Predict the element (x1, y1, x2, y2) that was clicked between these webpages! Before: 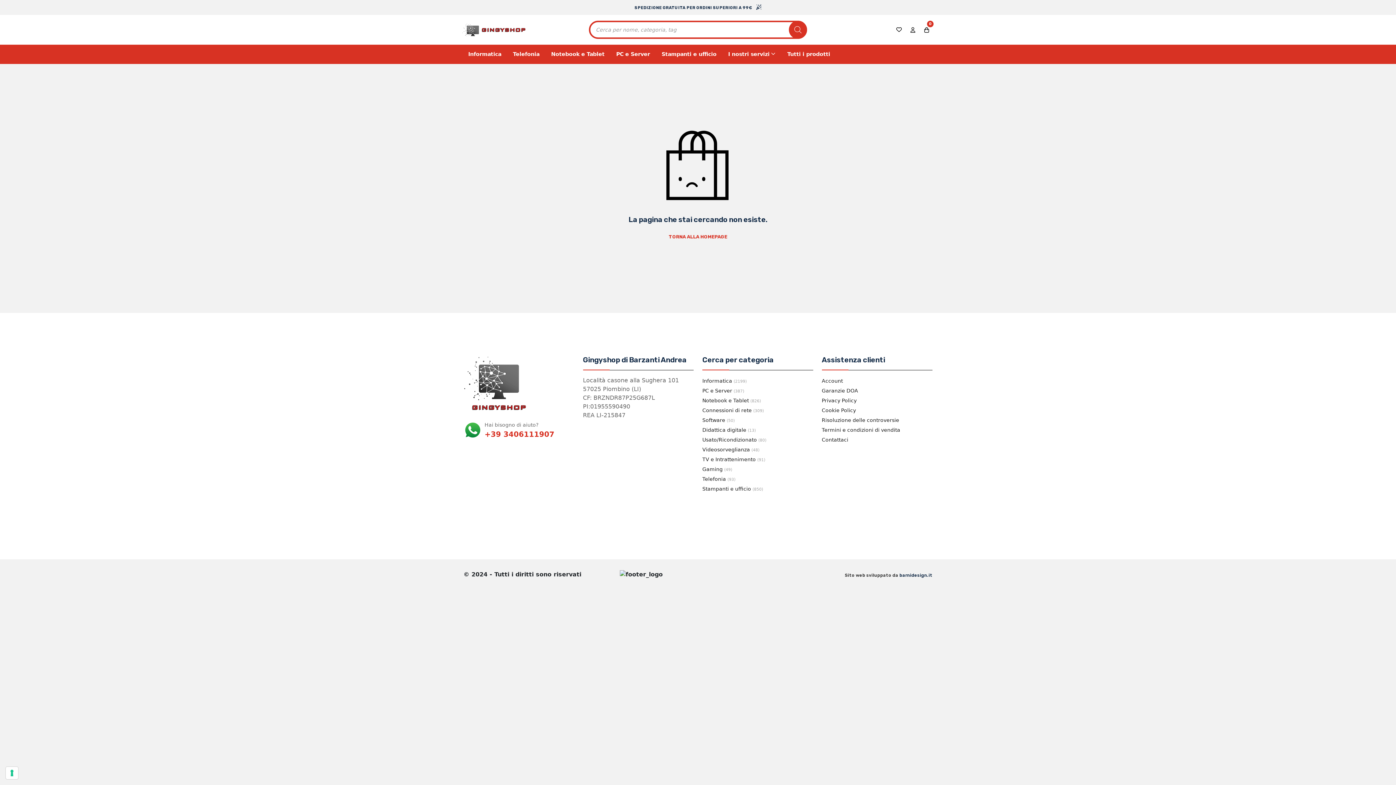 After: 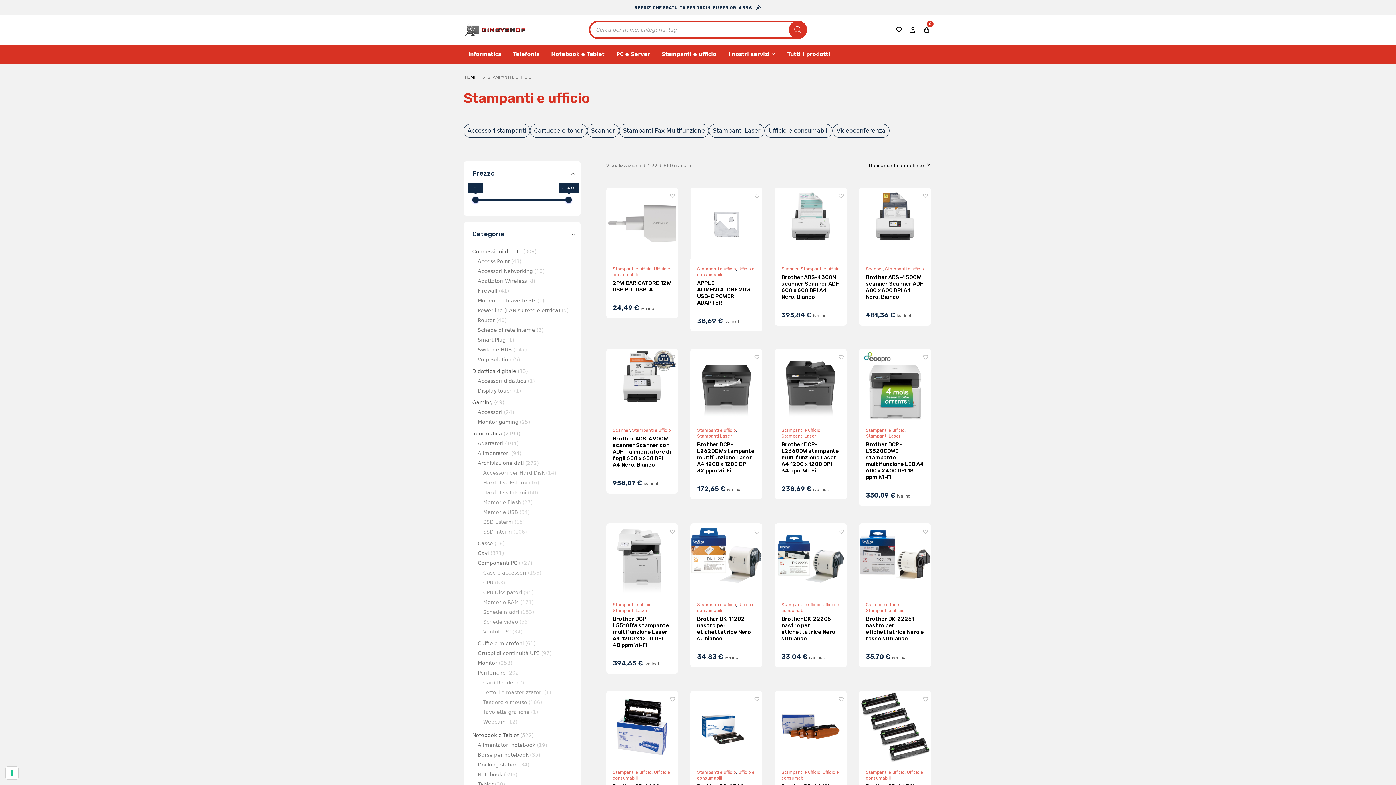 Action: label: Stampanti e ufficio bbox: (702, 486, 751, 491)